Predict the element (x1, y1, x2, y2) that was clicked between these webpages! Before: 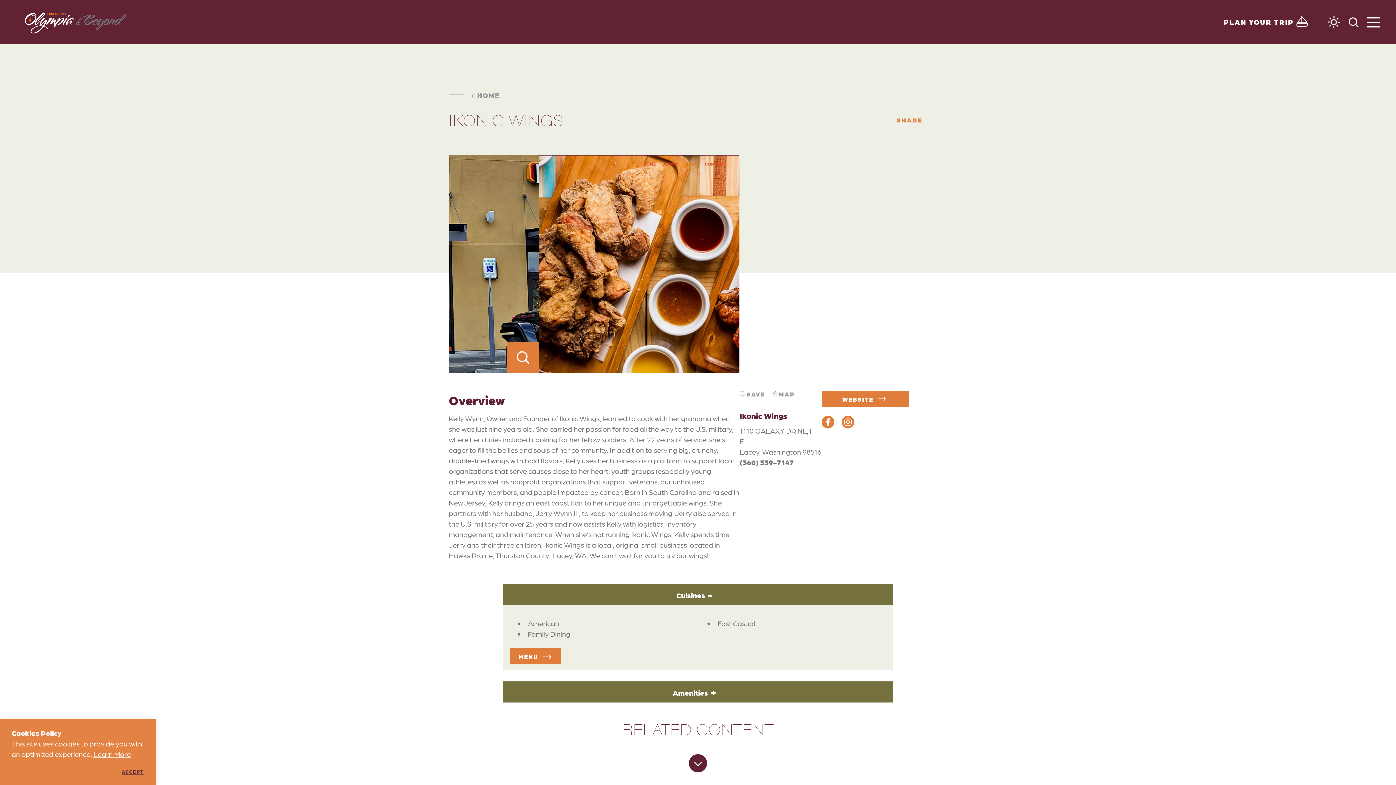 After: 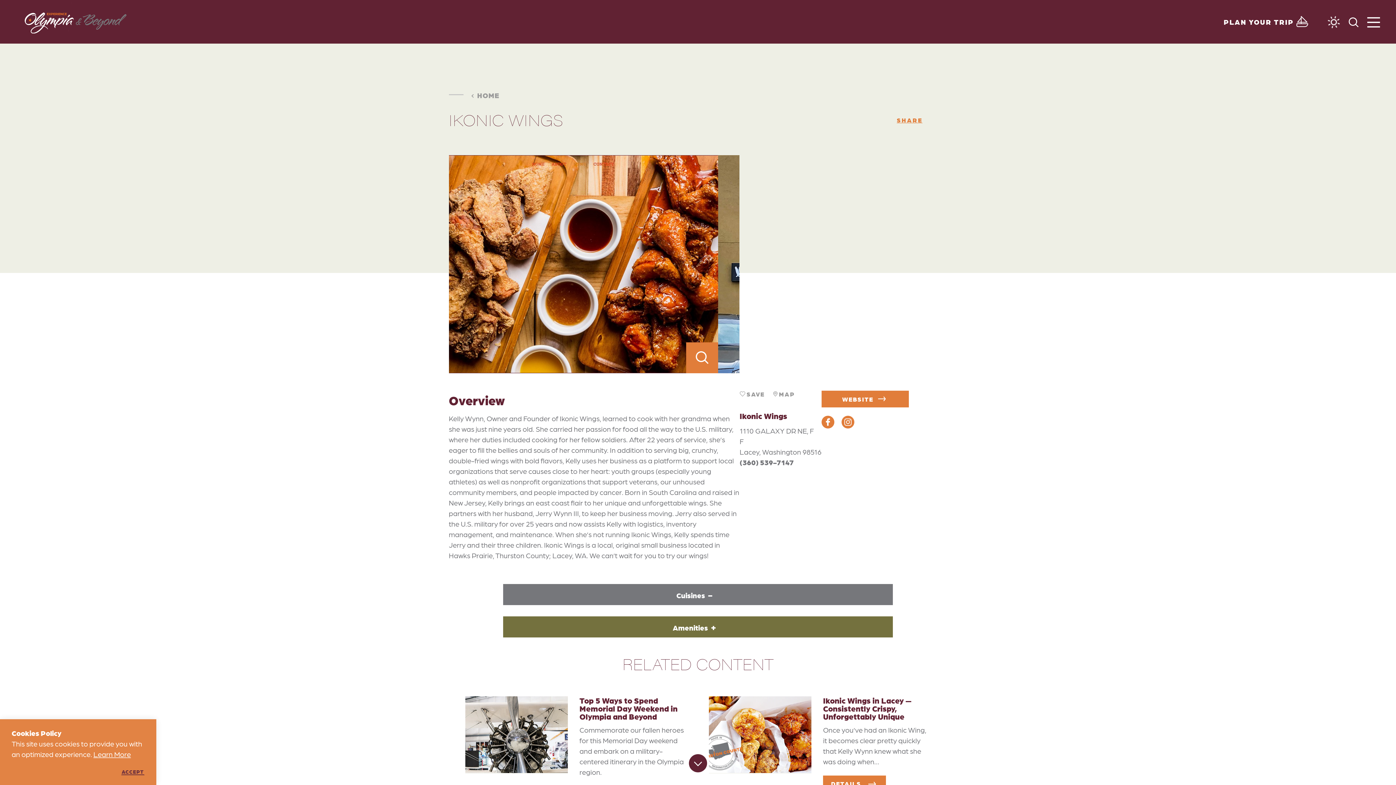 Action: label: Cuisines bbox: (503, 584, 893, 605)